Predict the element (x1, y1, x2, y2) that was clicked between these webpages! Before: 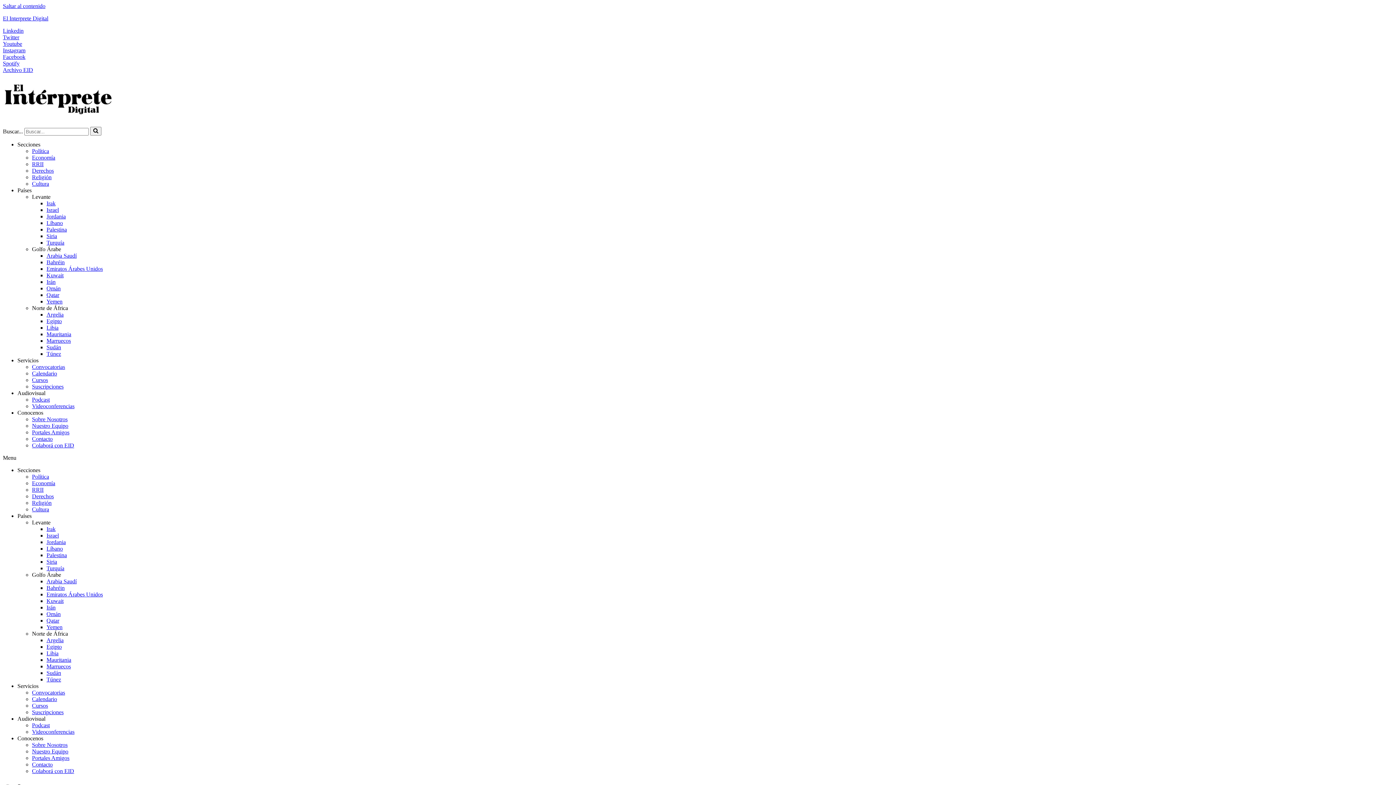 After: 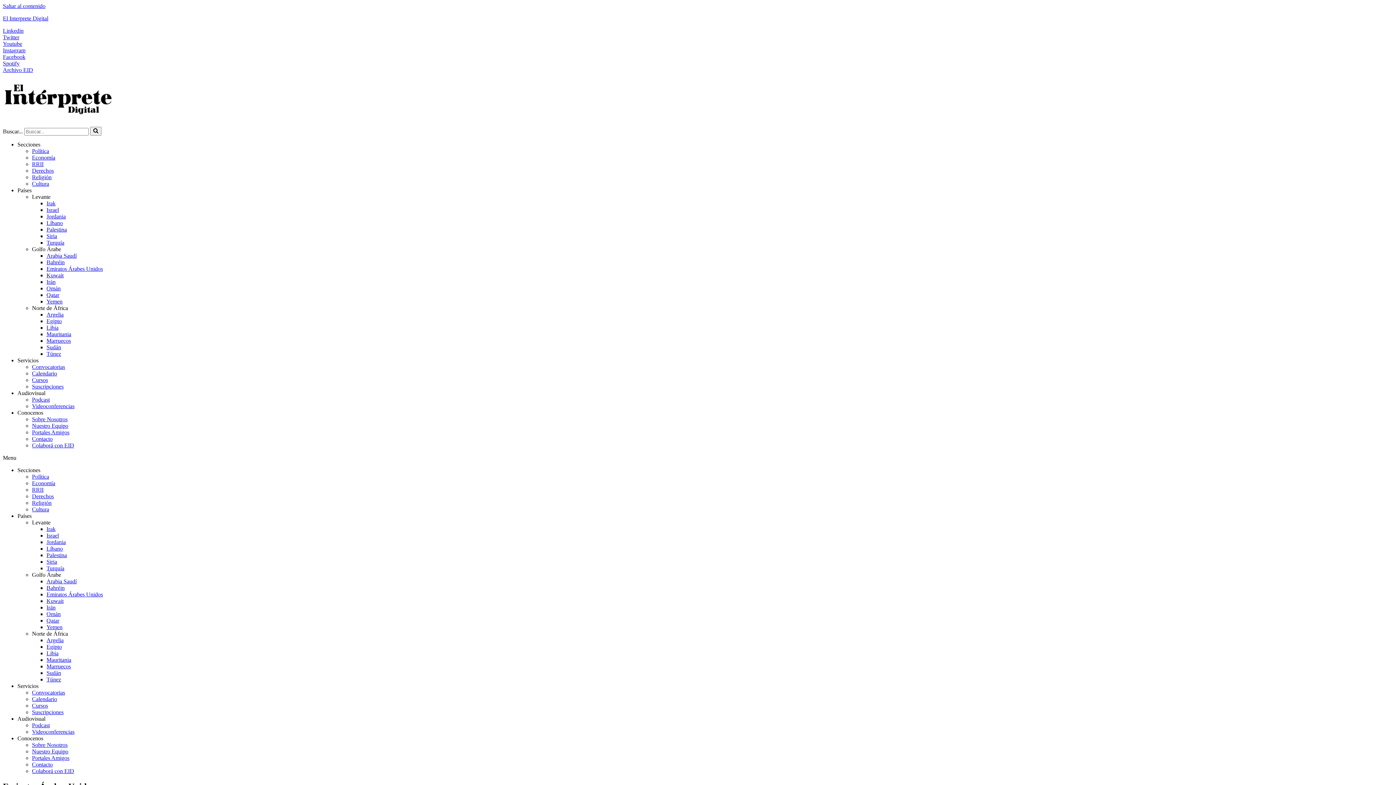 Action: bbox: (46, 265, 102, 272) label: Emiratos Árabes Unidos